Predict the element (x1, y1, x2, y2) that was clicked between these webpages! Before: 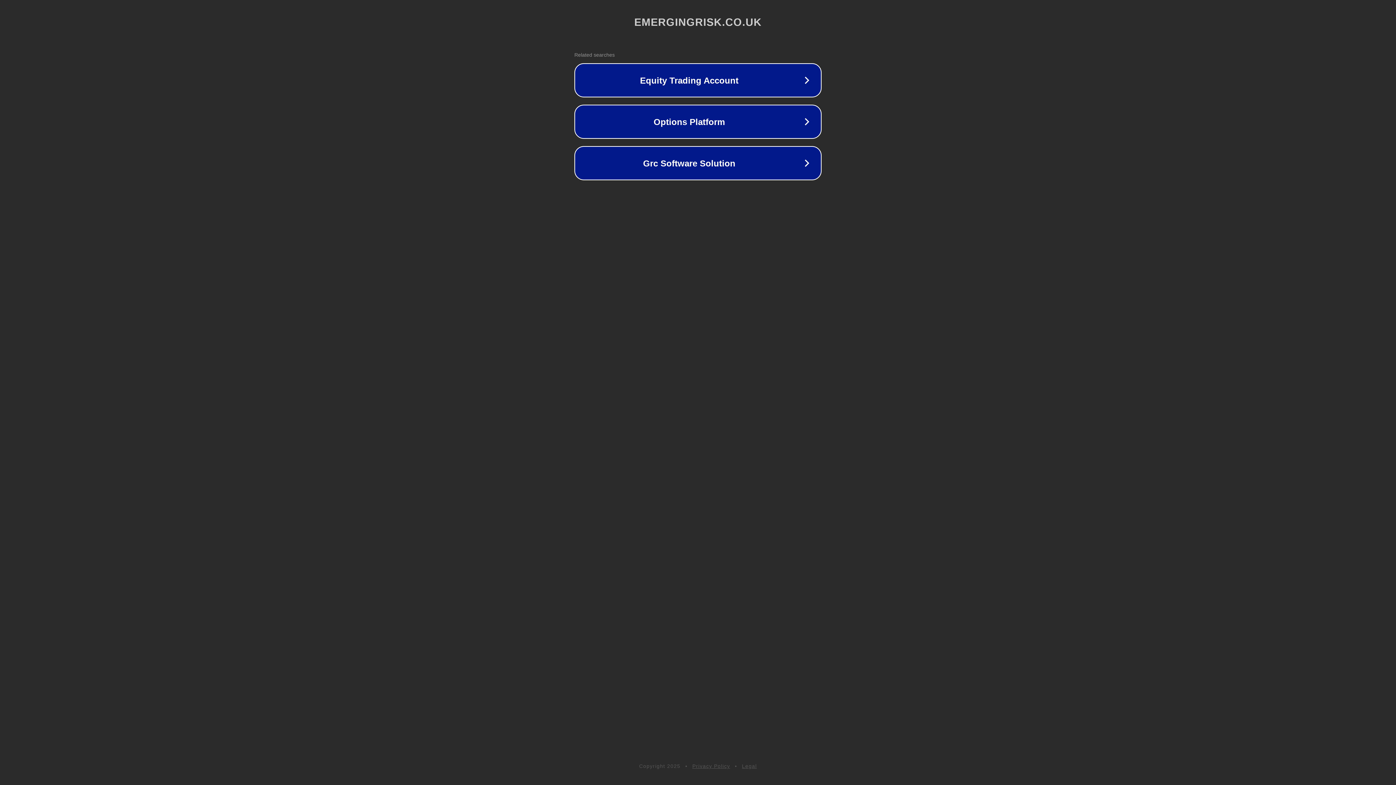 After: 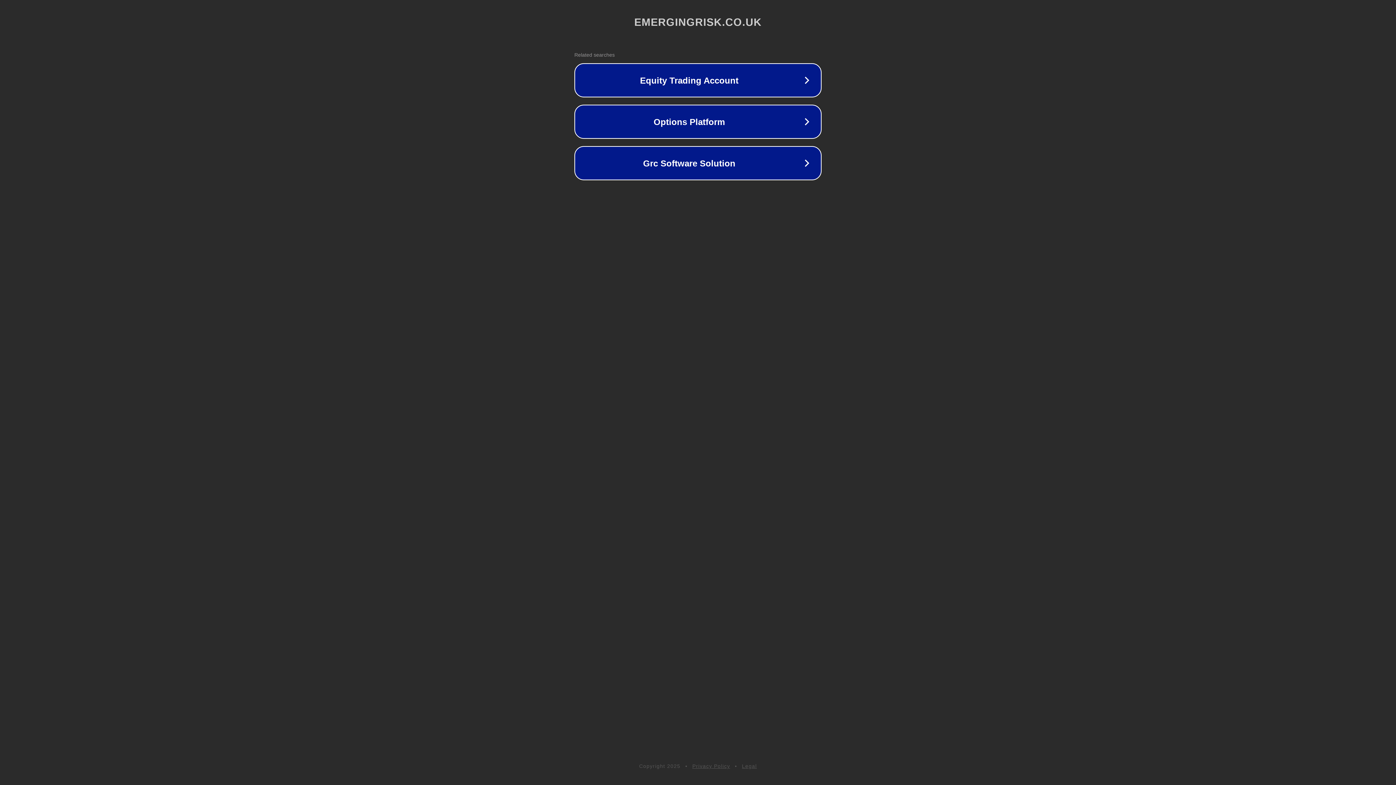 Action: label: Legal bbox: (742, 763, 757, 769)